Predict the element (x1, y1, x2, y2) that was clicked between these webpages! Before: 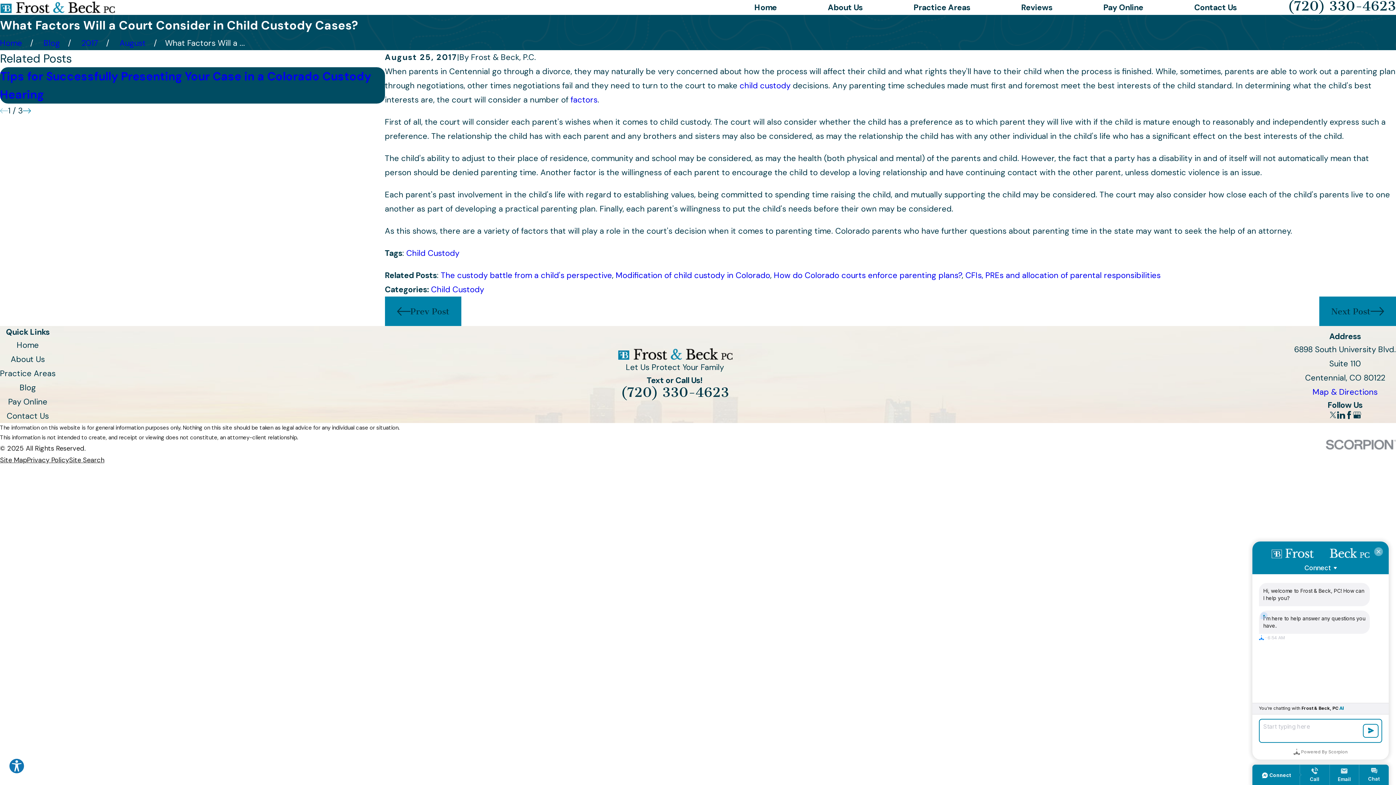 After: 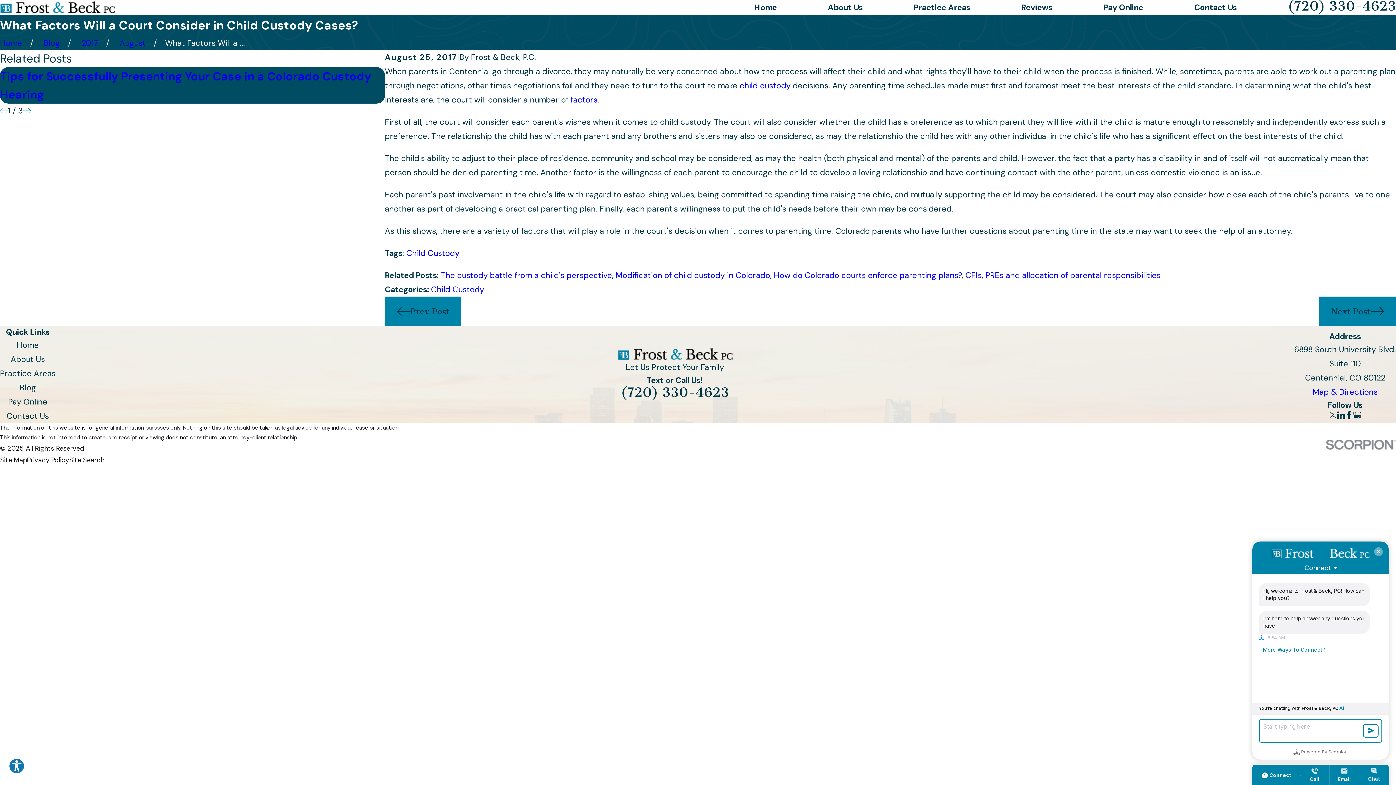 Action: bbox: (1326, 439, 1396, 449)